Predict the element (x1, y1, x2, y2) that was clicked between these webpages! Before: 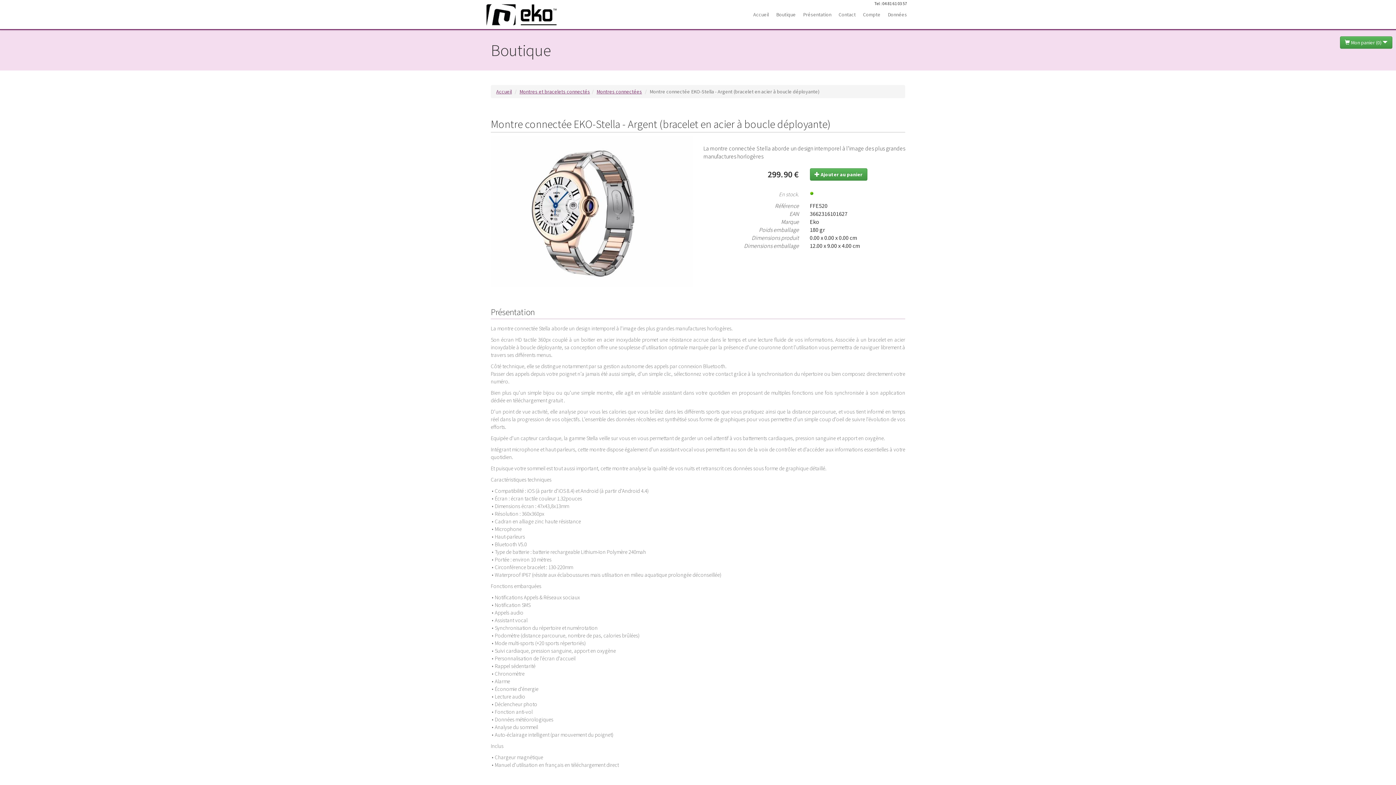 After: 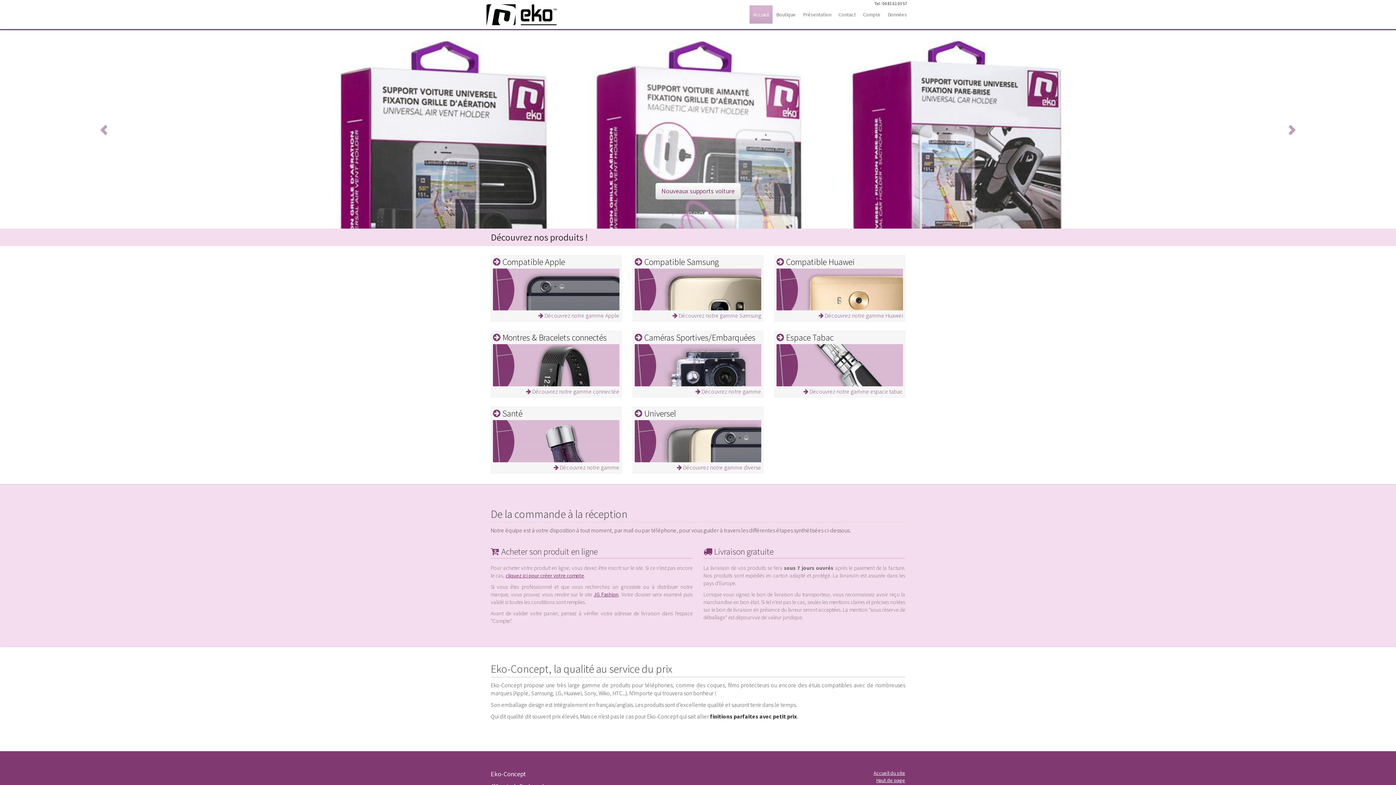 Action: bbox: (749, 5, 772, 23) label: Accueil